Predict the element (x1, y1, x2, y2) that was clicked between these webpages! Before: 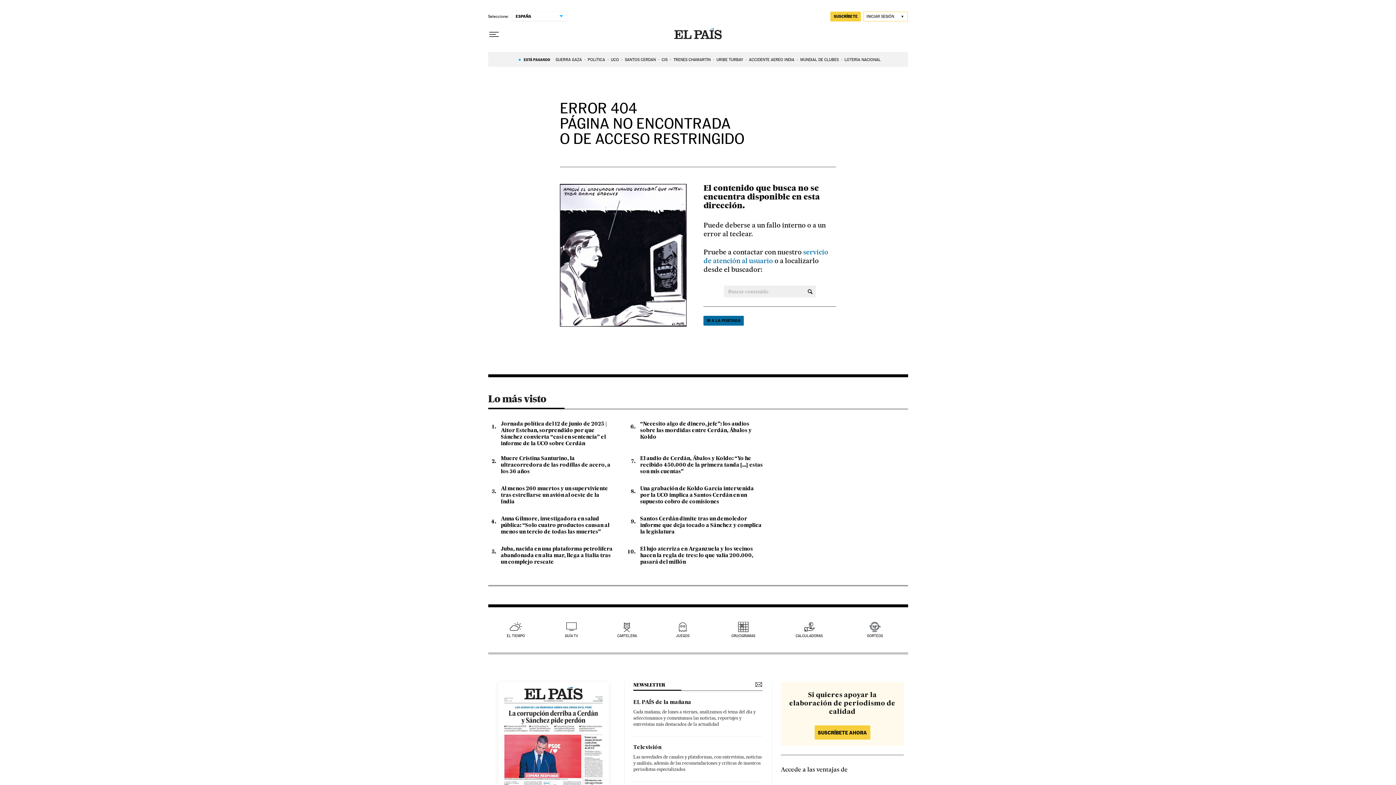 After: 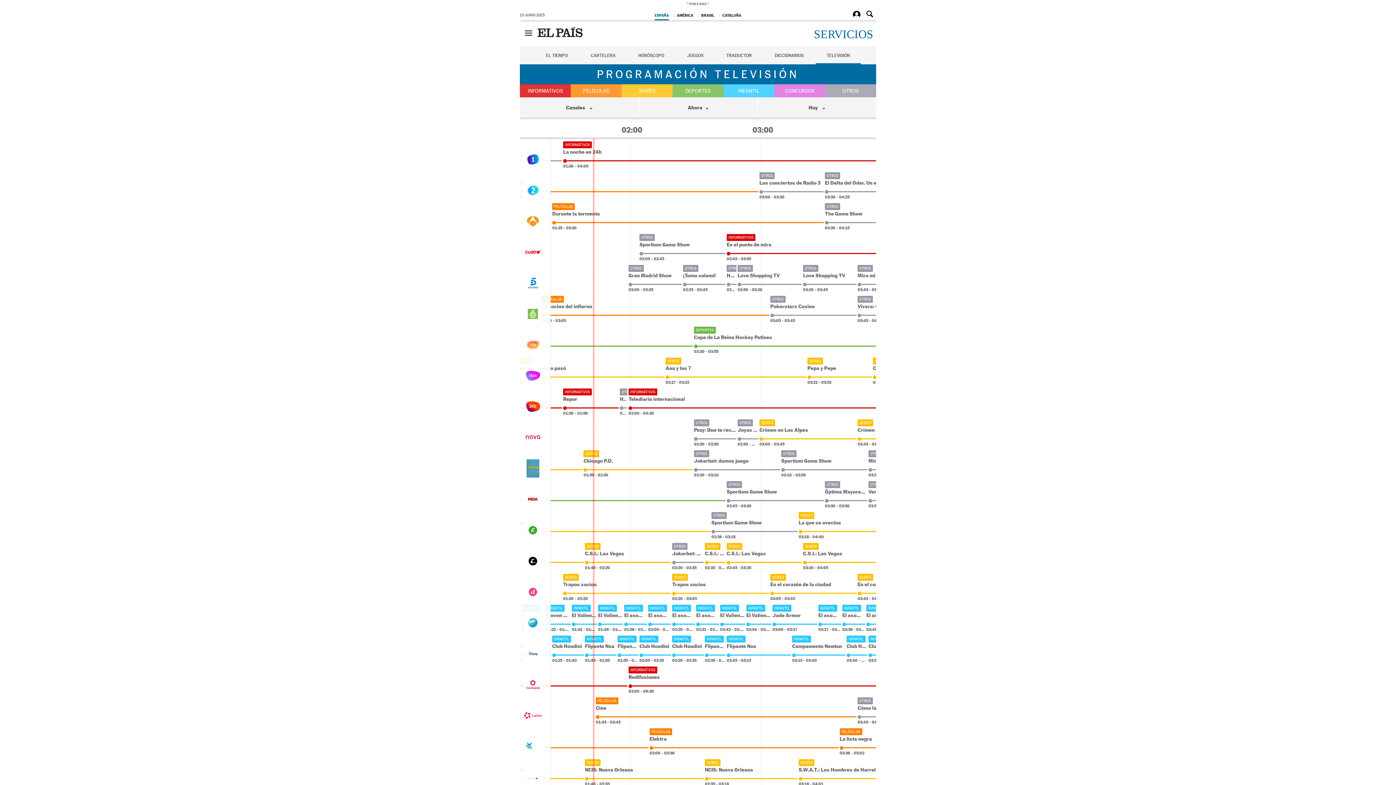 Action: label: GUÍA TV bbox: (565, 622, 578, 638)